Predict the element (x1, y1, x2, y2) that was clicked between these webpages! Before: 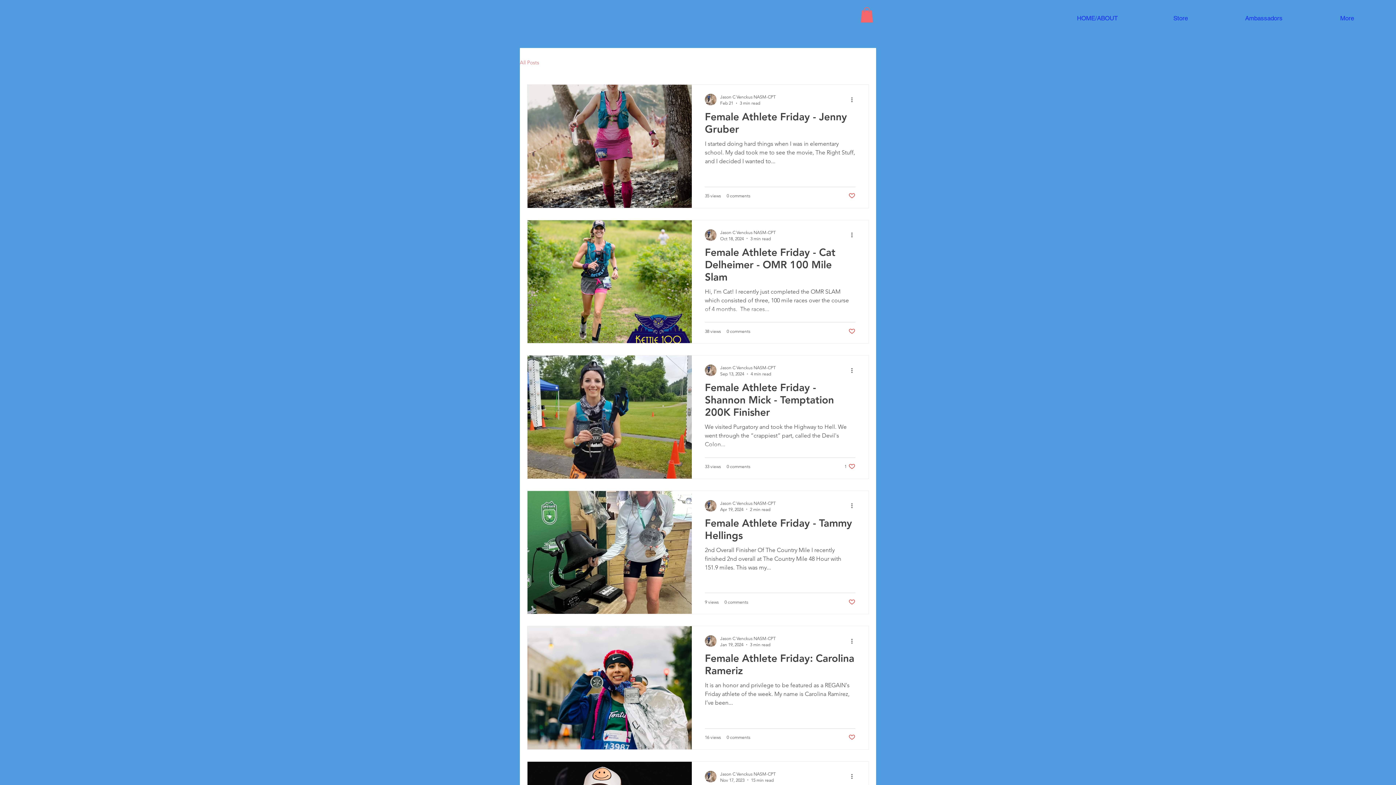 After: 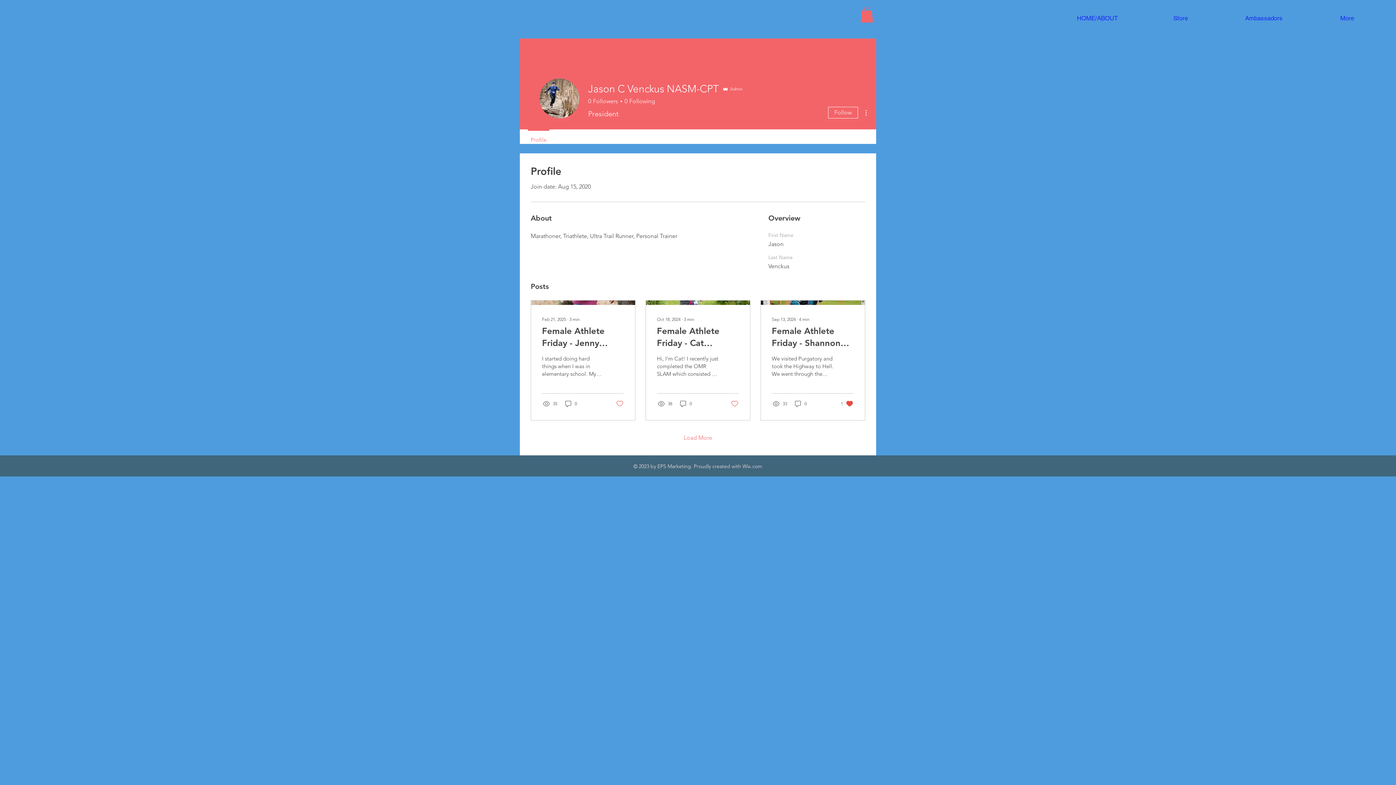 Action: label: Jason C Venckus NASM-CPT bbox: (720, 770, 776, 777)